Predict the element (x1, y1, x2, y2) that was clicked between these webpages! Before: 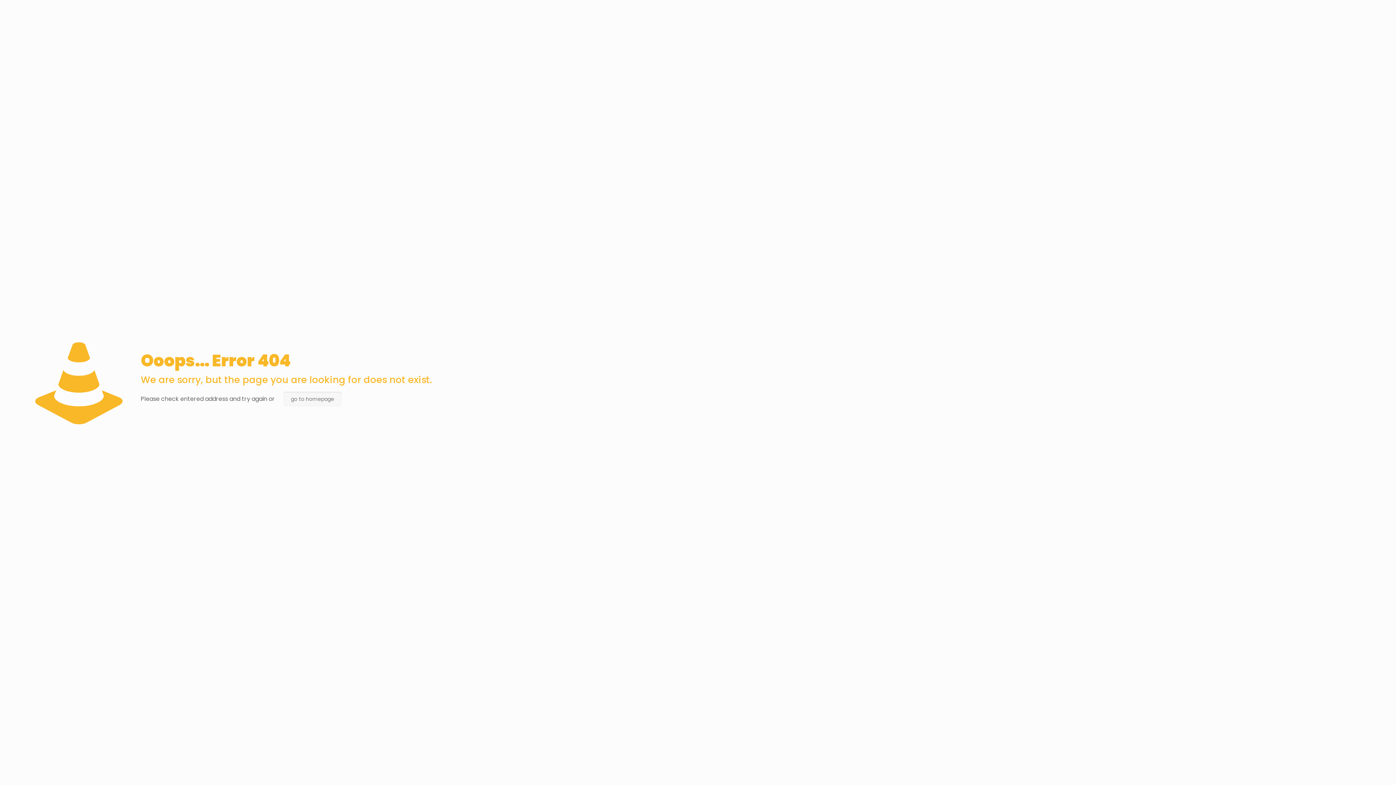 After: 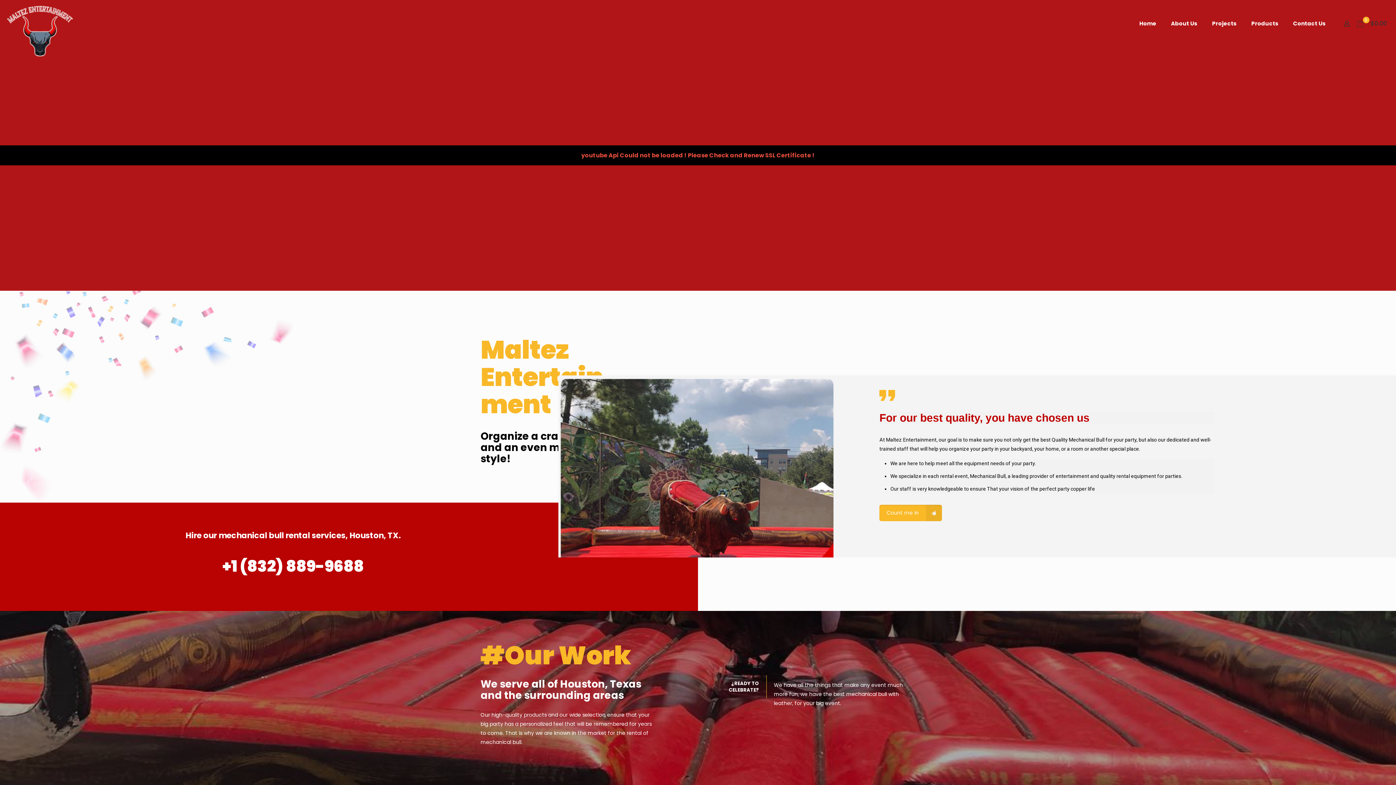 Action: bbox: (283, 392, 341, 406) label: go to homepage